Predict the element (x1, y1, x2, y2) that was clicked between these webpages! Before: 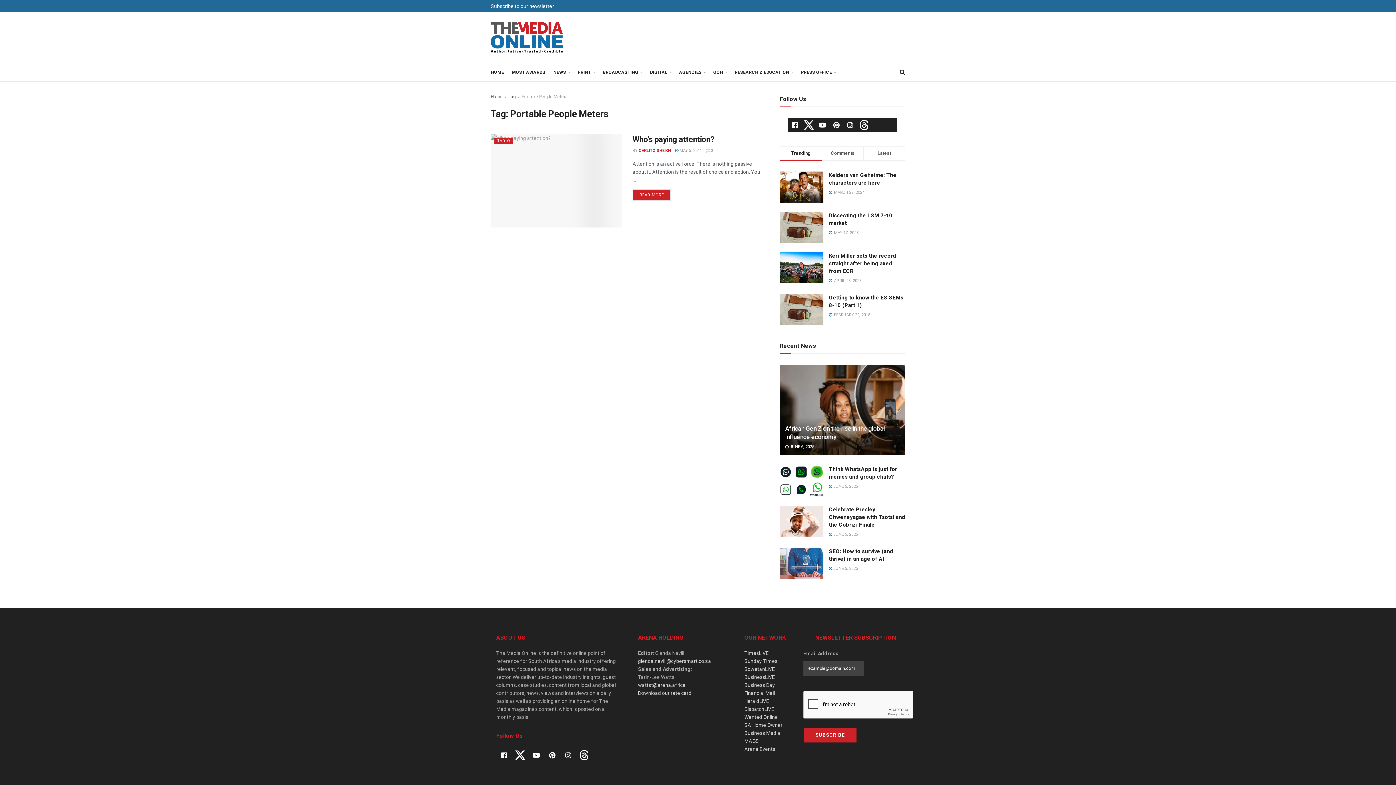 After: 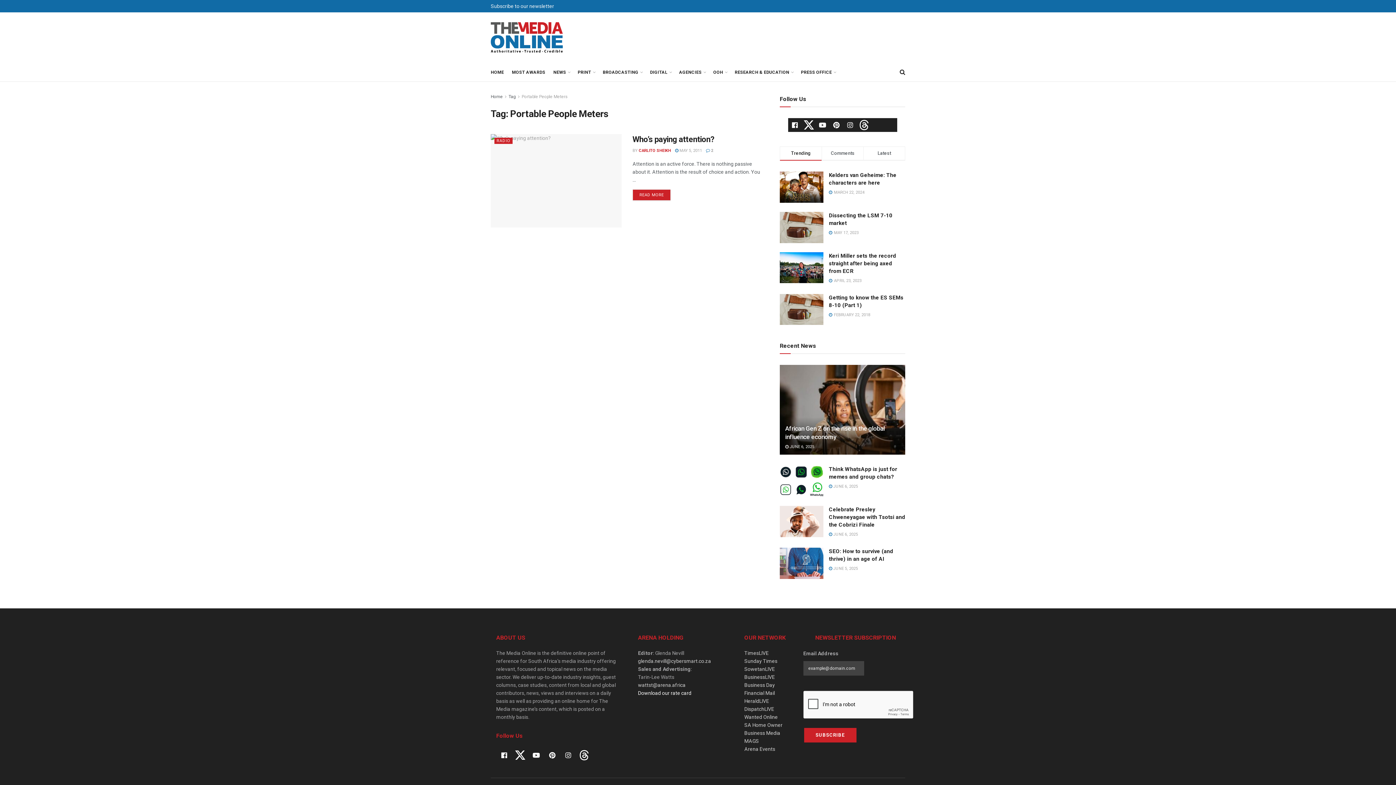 Action: bbox: (638, 690, 691, 696) label: Download our rate card